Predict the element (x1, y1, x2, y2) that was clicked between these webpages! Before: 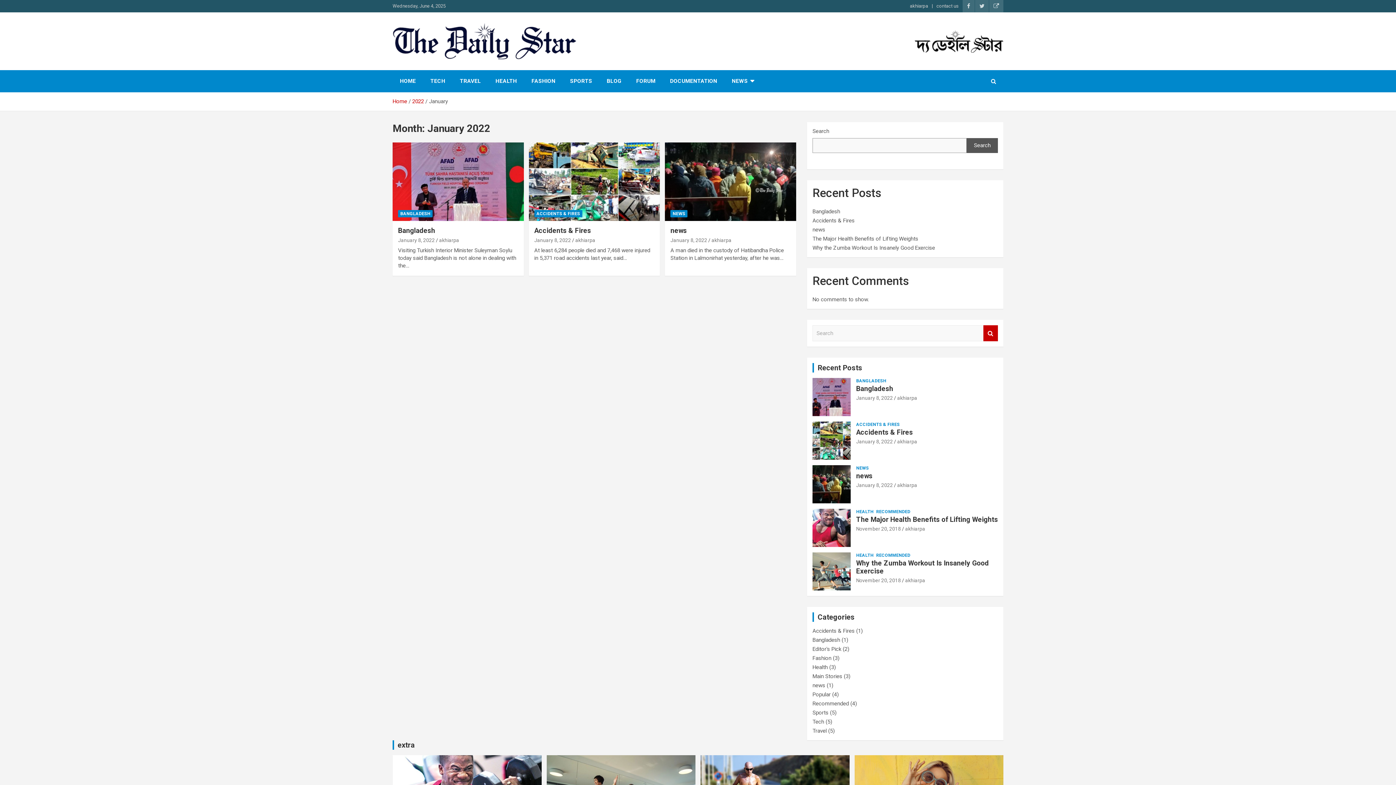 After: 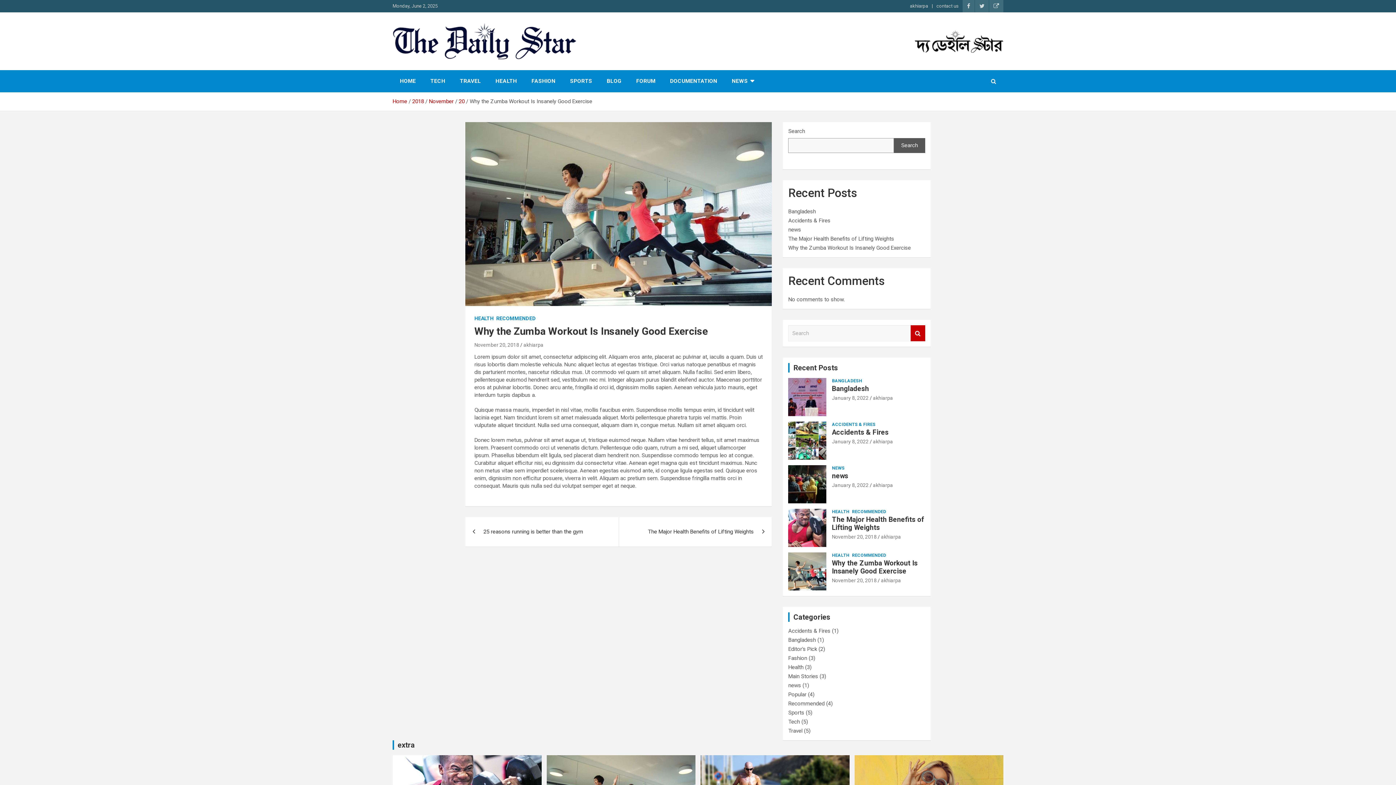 Action: label: Why the Zumba Workout Is Insanely Good Exercise bbox: (812, 244, 935, 251)